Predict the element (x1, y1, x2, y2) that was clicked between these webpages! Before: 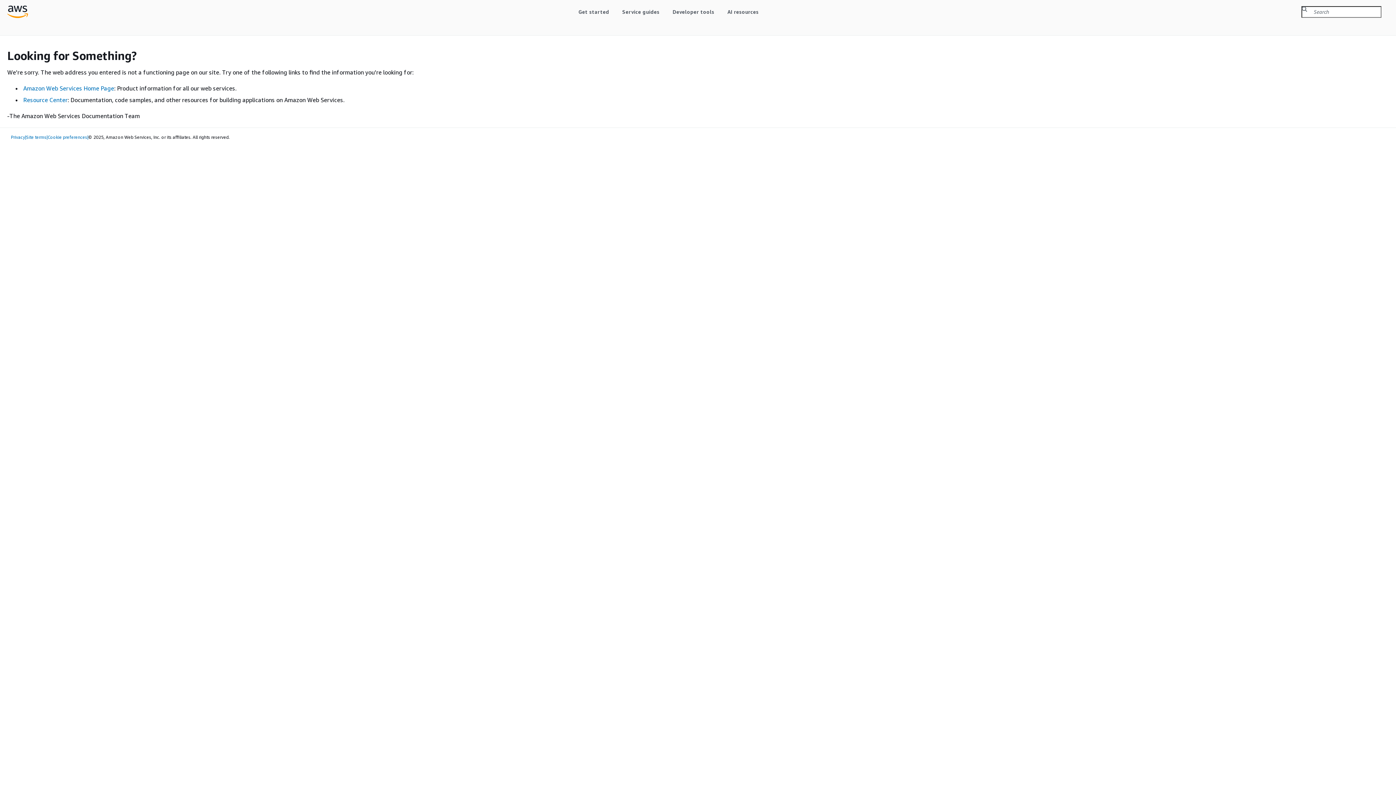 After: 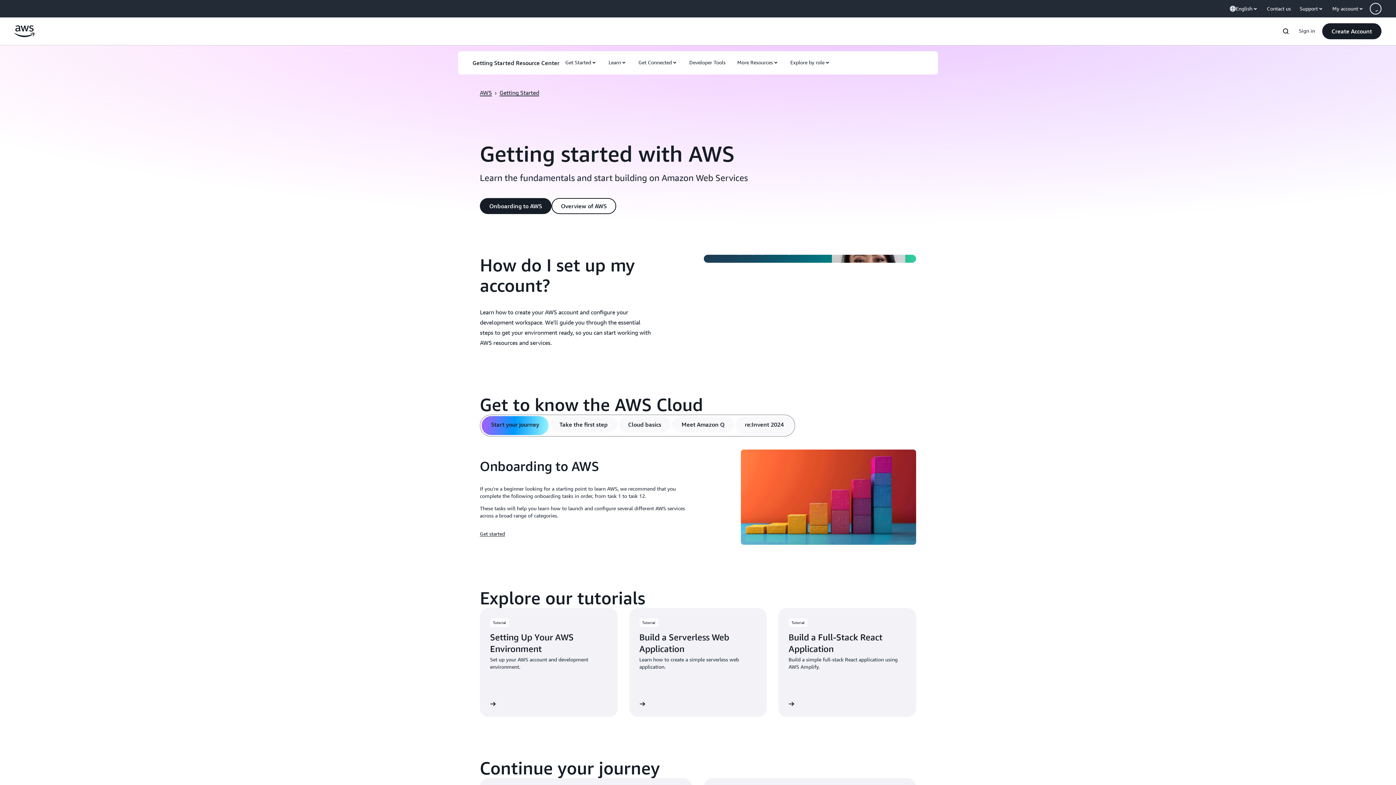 Action: bbox: (23, 96, 67, 103) label: Resource Center